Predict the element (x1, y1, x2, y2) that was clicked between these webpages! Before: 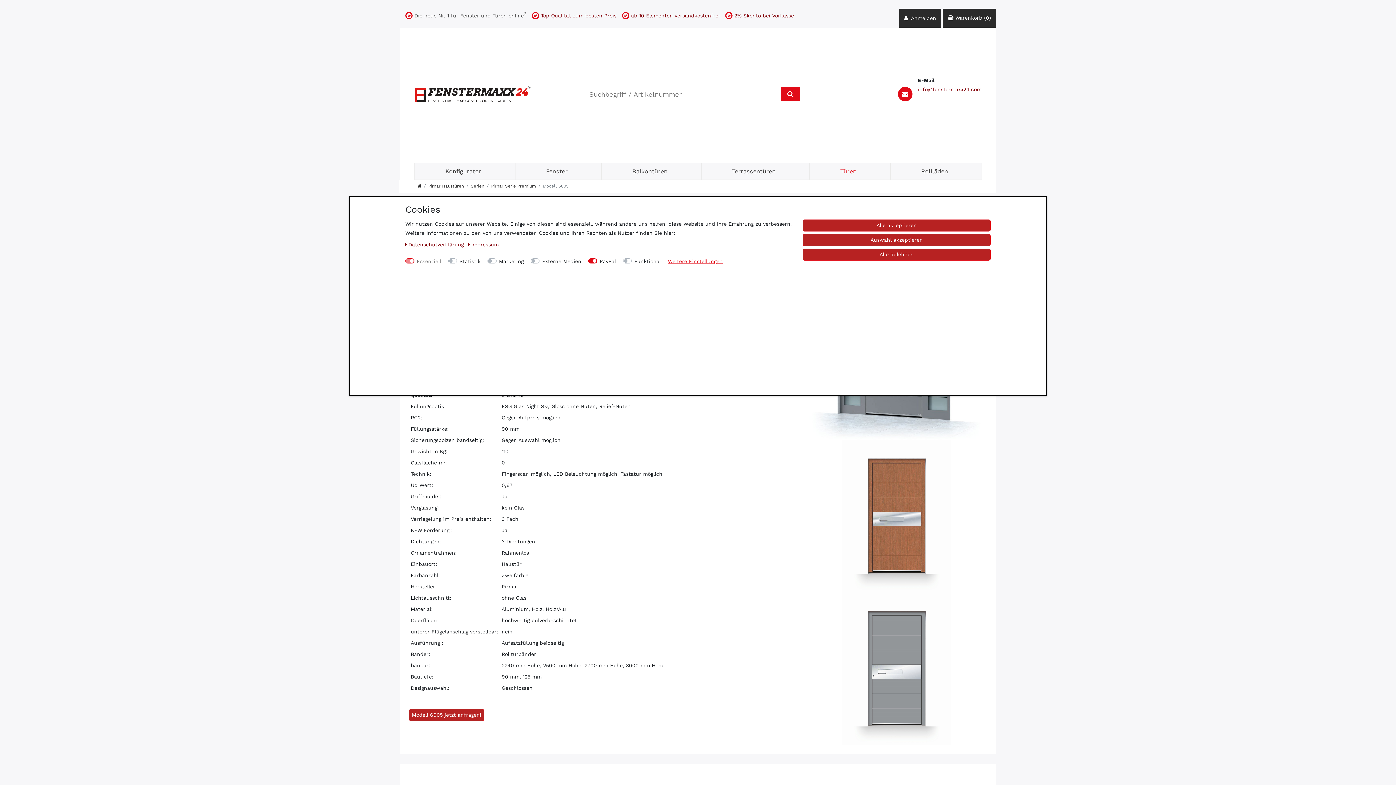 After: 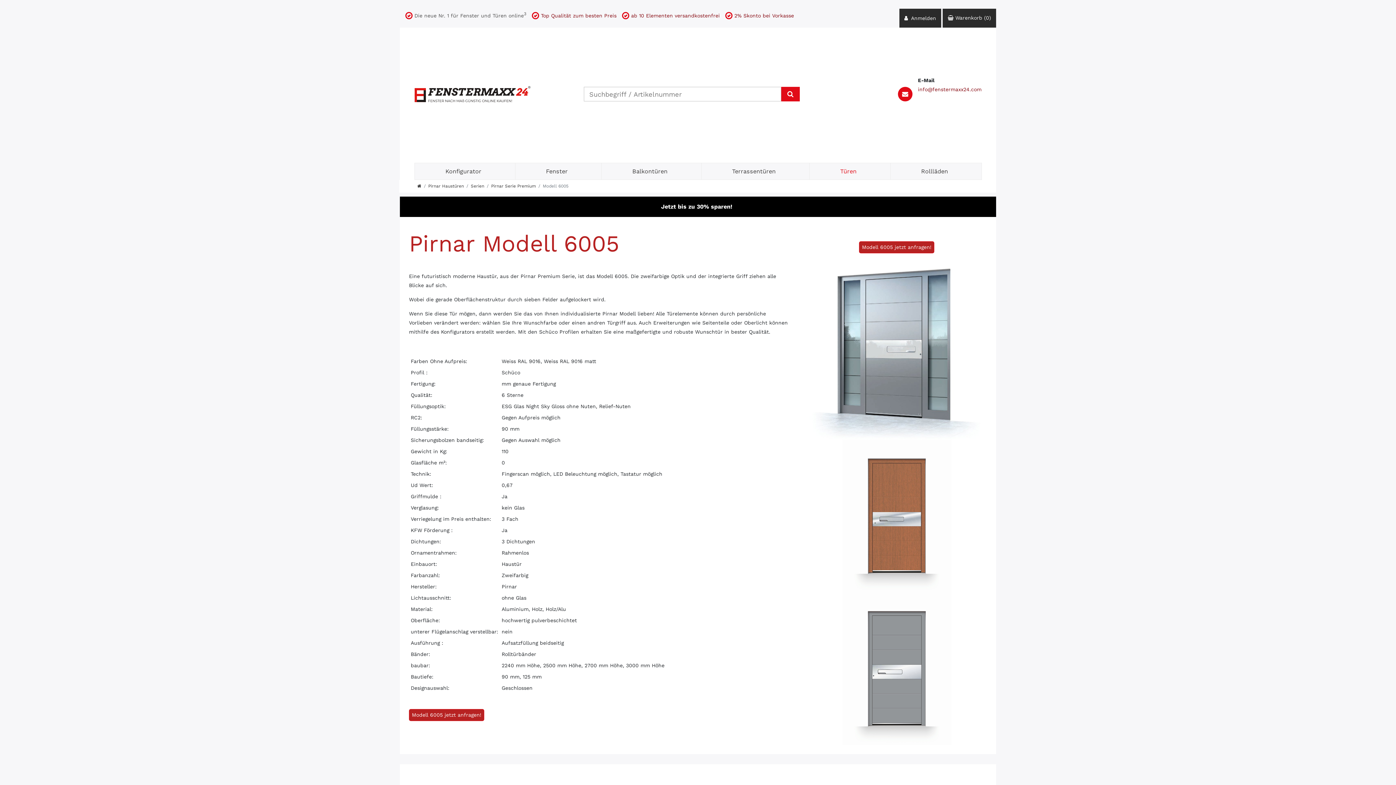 Action: bbox: (803, 234, 990, 246) label: Auswahl akzeptieren